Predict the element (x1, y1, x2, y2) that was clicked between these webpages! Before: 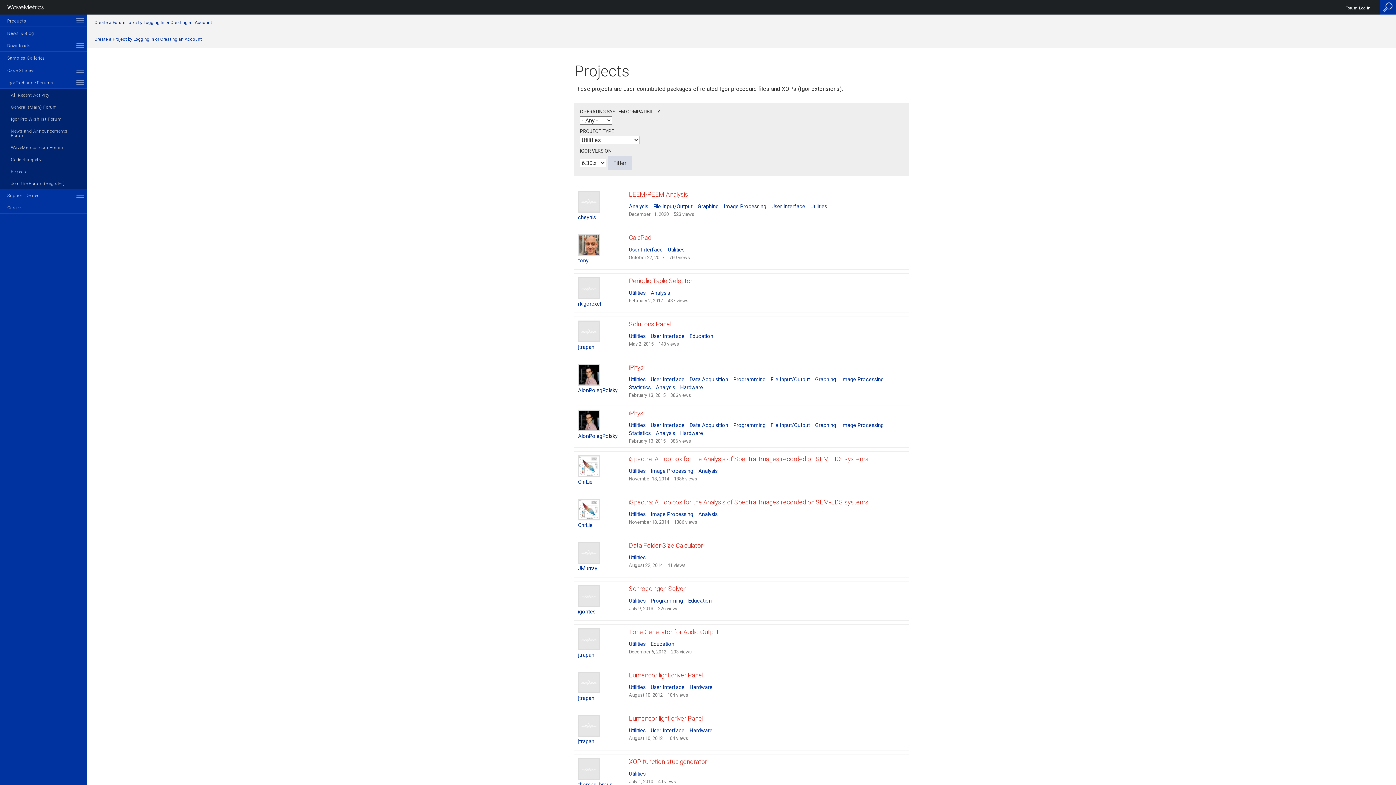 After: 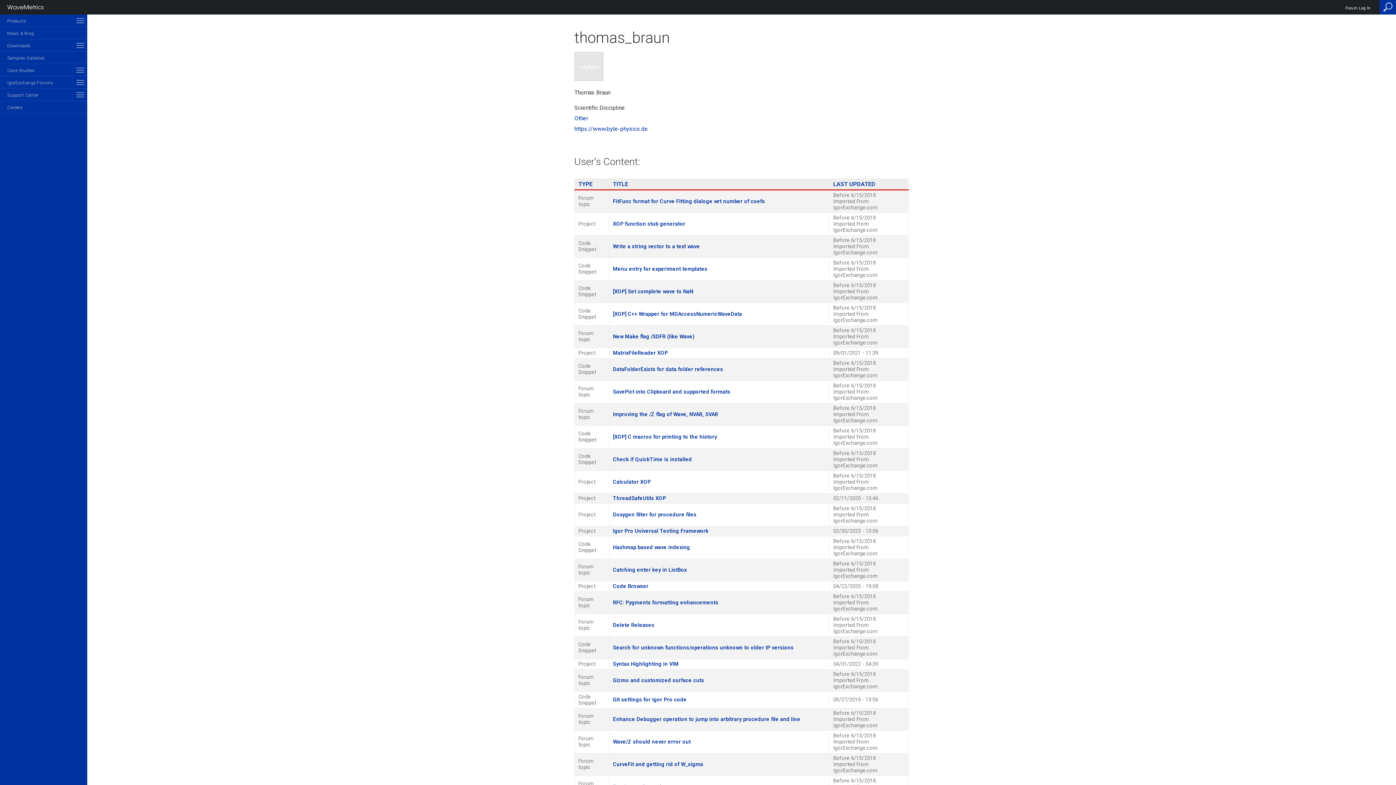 Action: label: thomas_braun bbox: (578, 758, 625, 790)